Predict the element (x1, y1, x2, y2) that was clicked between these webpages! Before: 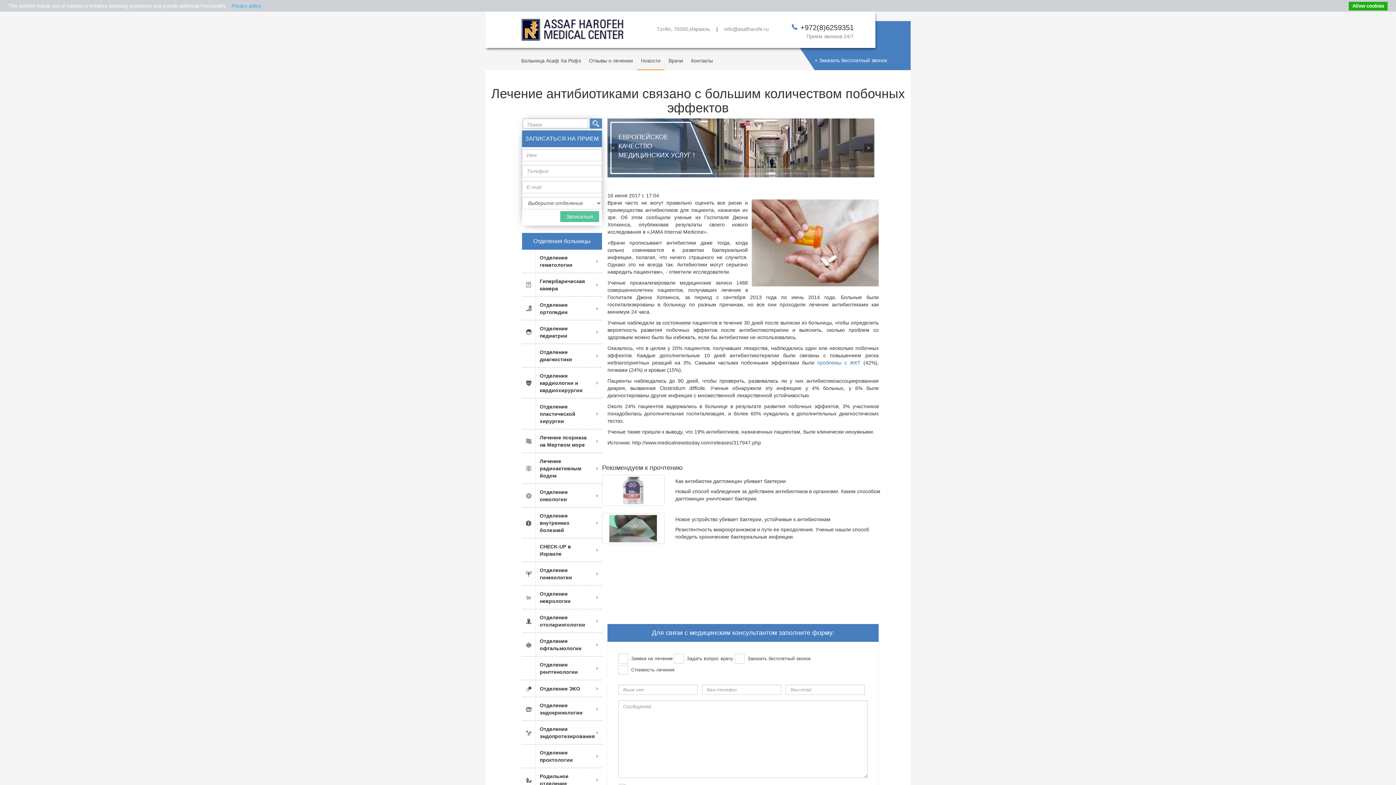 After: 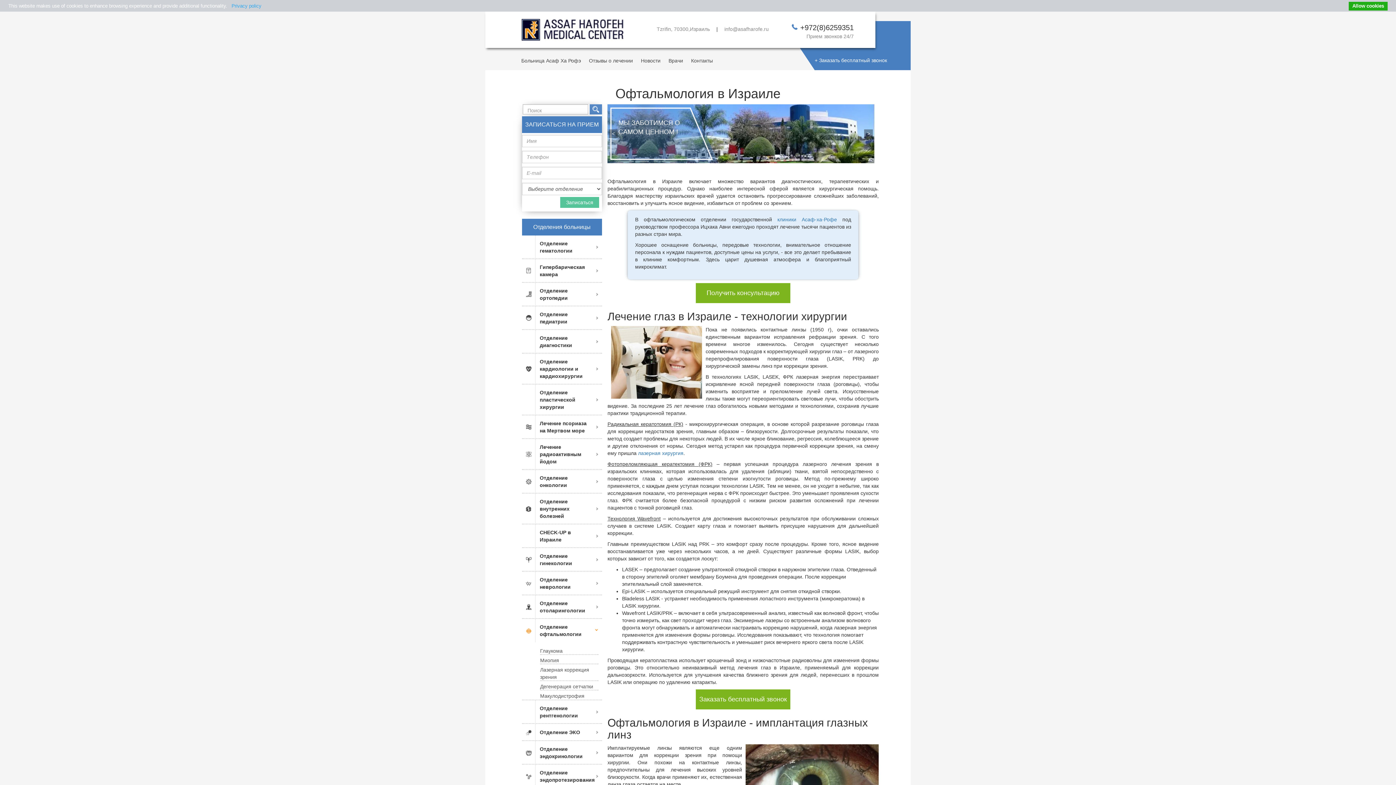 Action: label: Отделение офтальмологии bbox: (522, 632, 602, 656)